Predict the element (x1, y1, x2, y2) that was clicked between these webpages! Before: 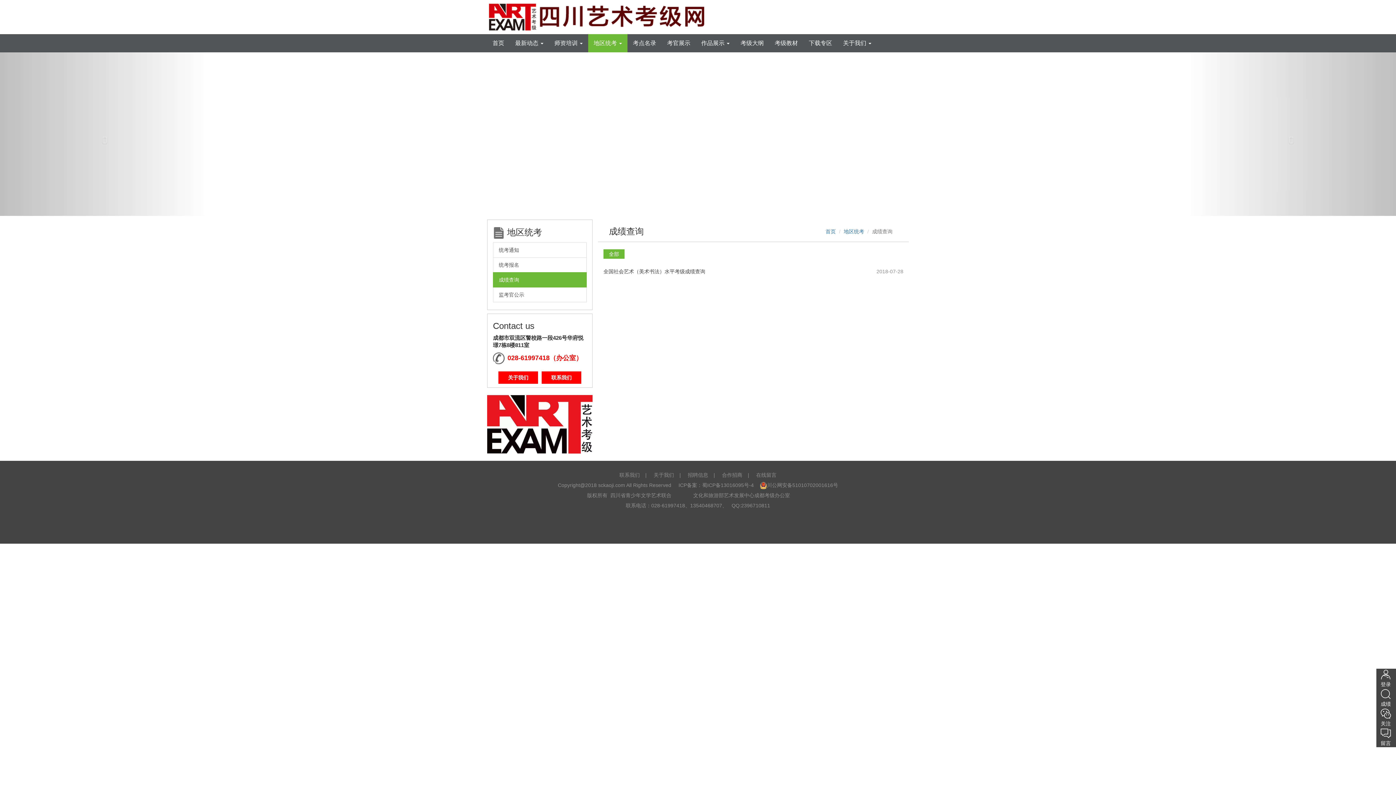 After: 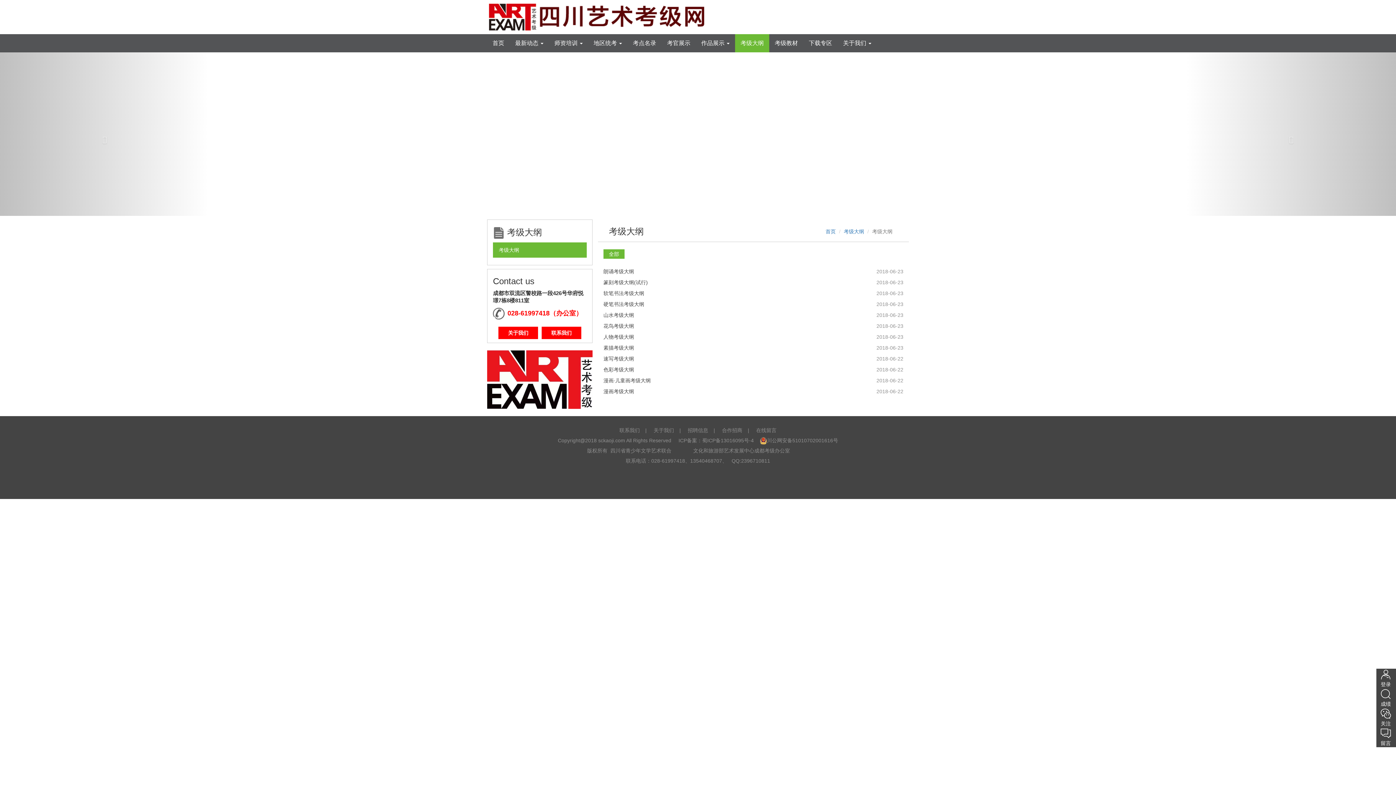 Action: bbox: (735, 34, 769, 52) label: 考级大纲